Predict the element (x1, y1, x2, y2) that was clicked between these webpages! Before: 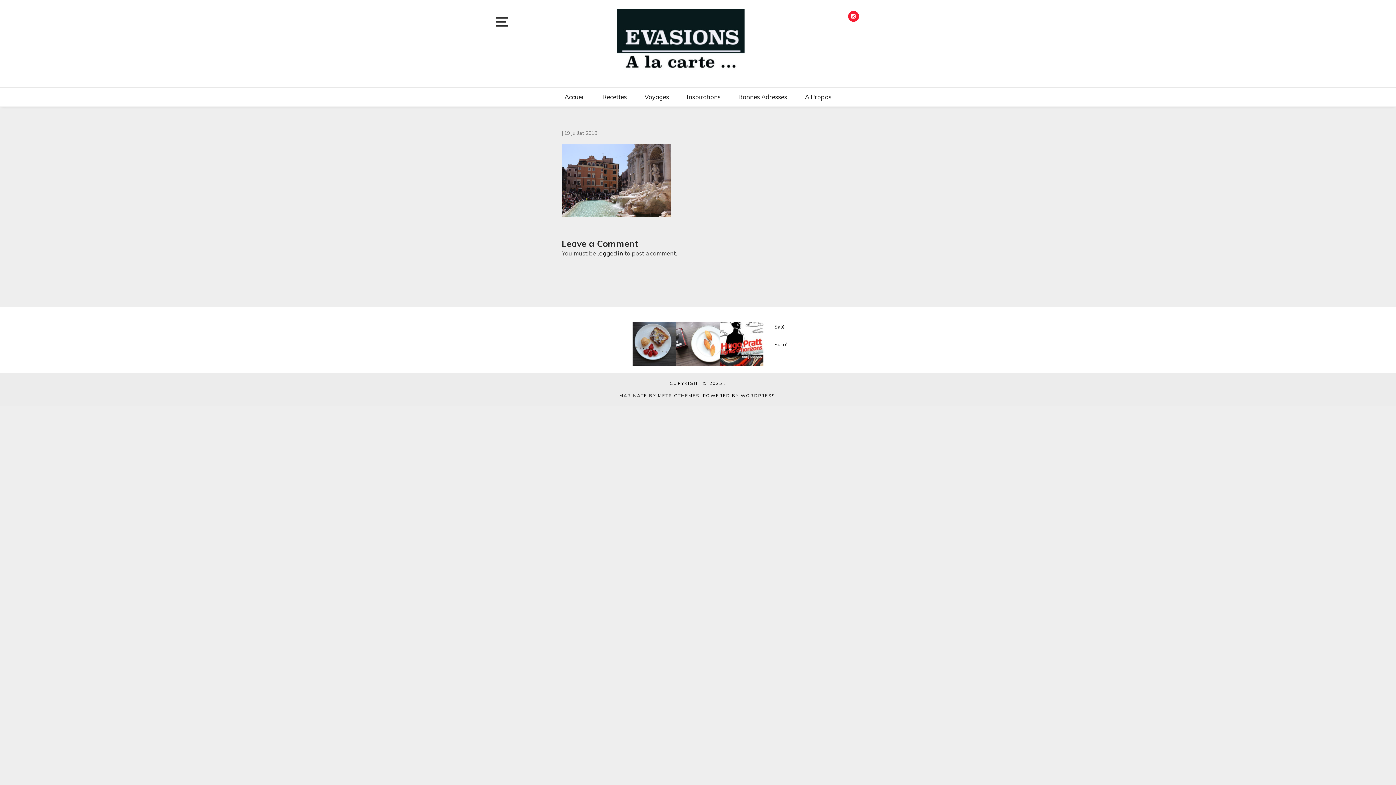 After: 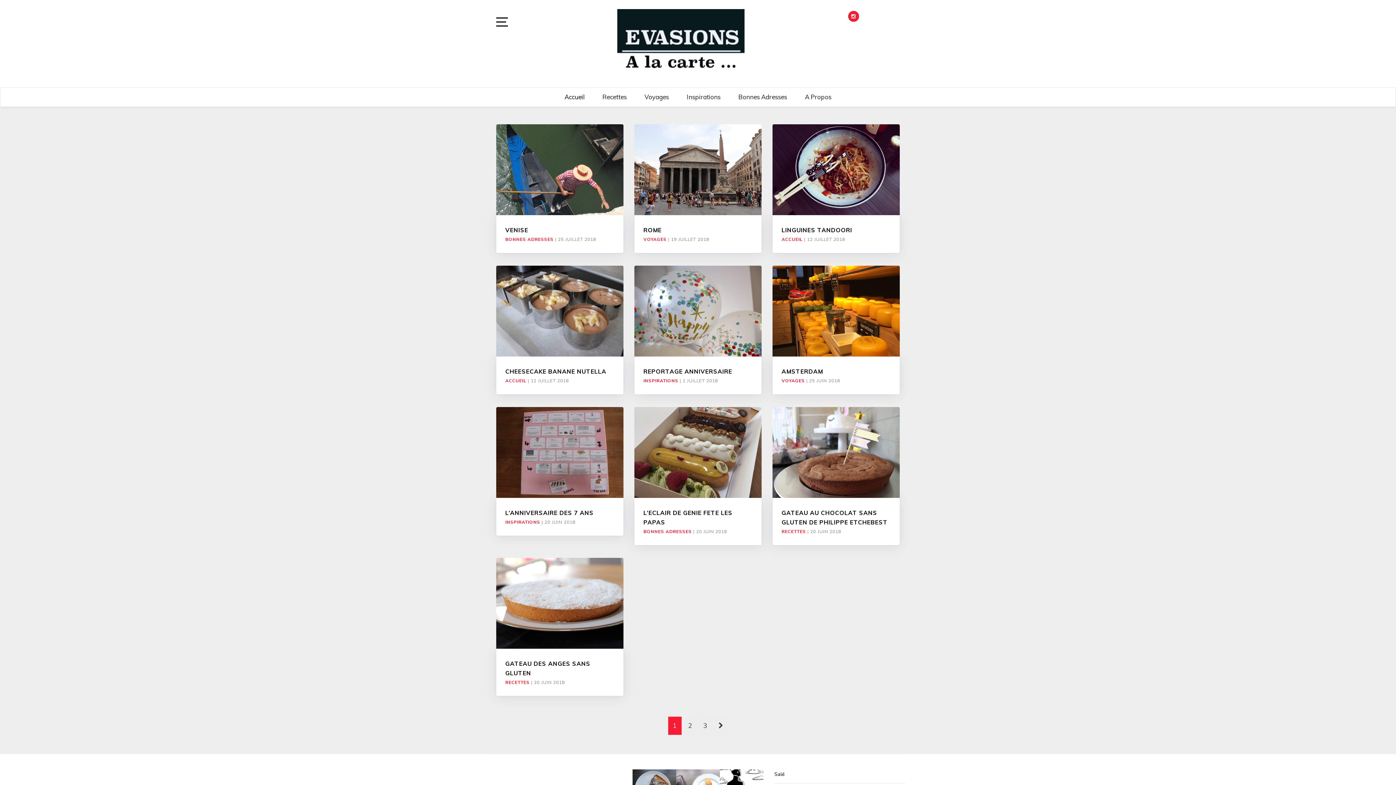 Action: label: Accueil bbox: (564, 91, 584, 102)